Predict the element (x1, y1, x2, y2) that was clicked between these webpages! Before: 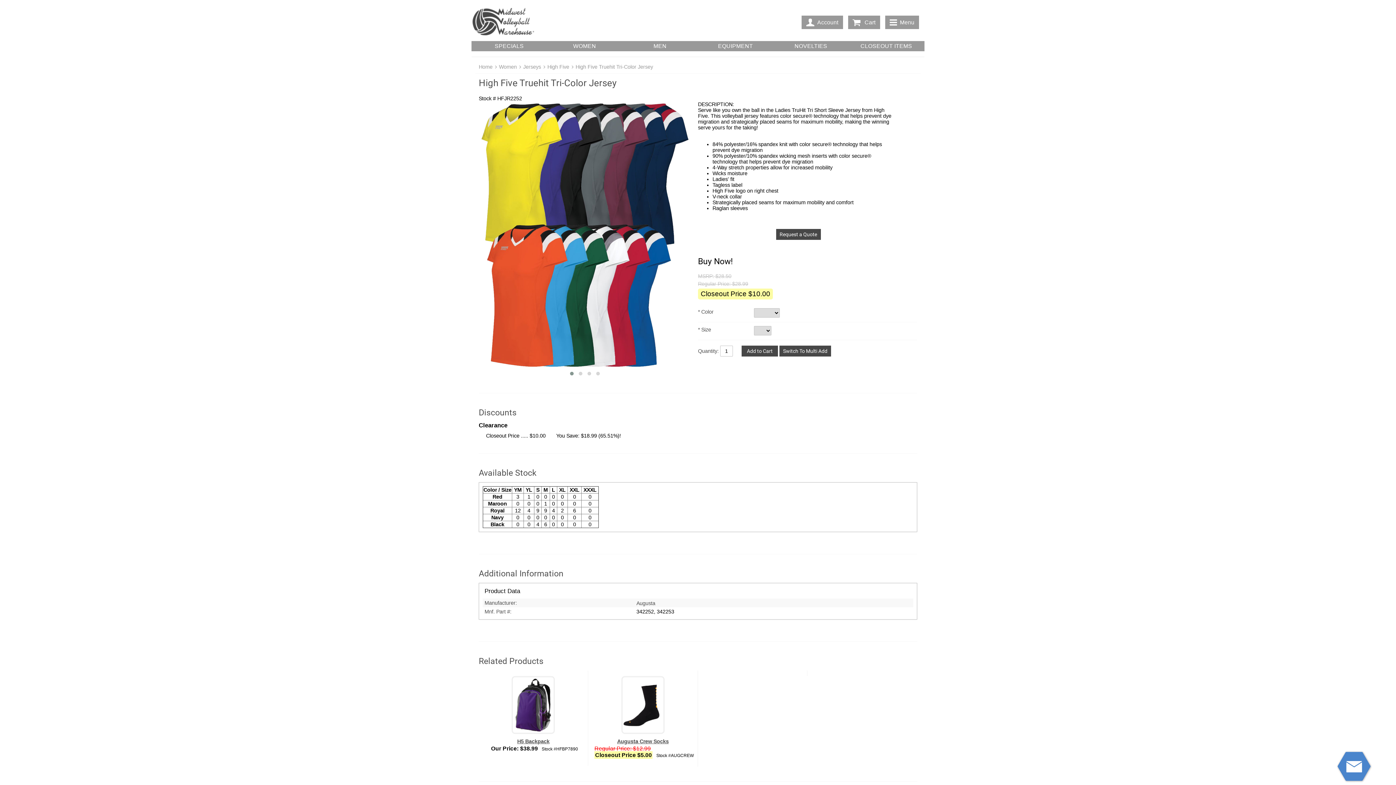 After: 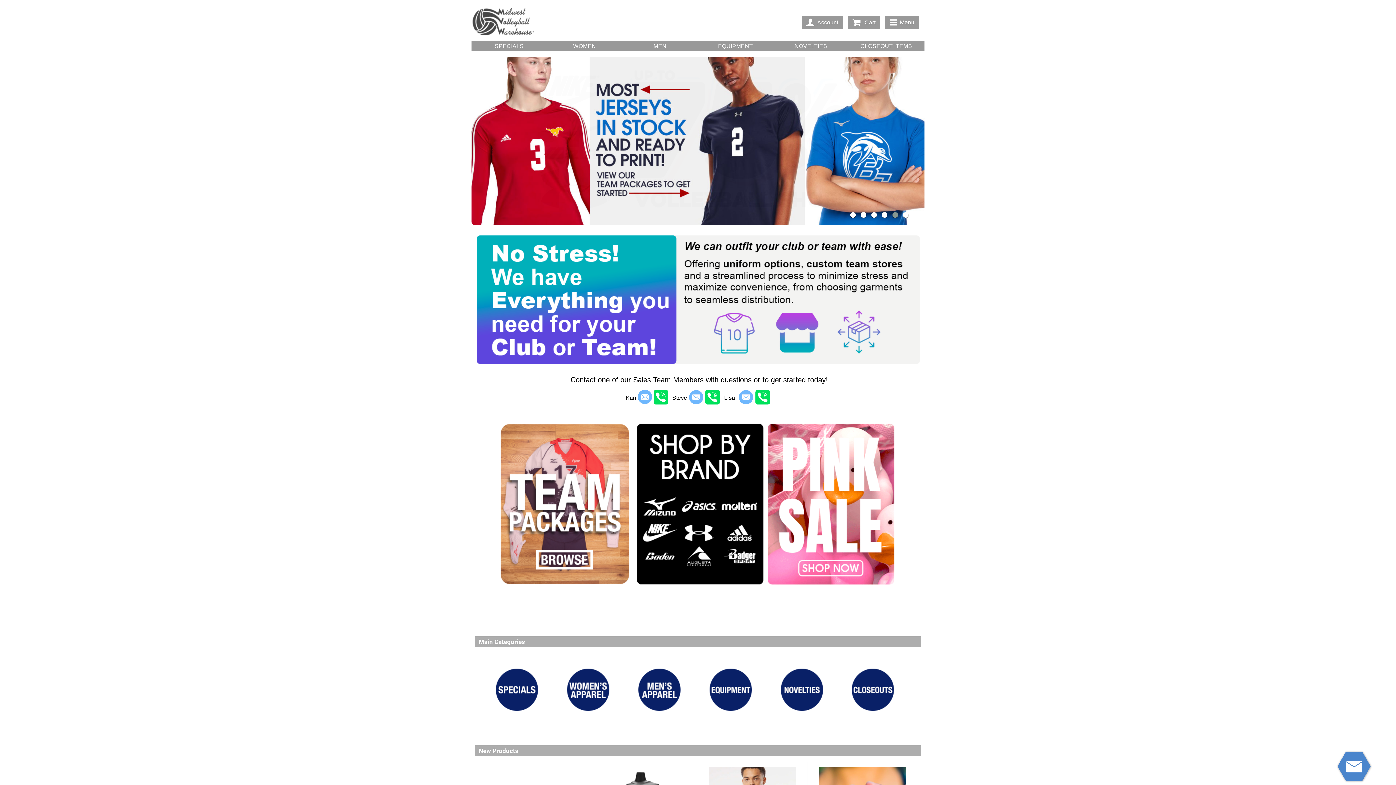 Action: bbox: (478, 64, 492, 69) label: Home